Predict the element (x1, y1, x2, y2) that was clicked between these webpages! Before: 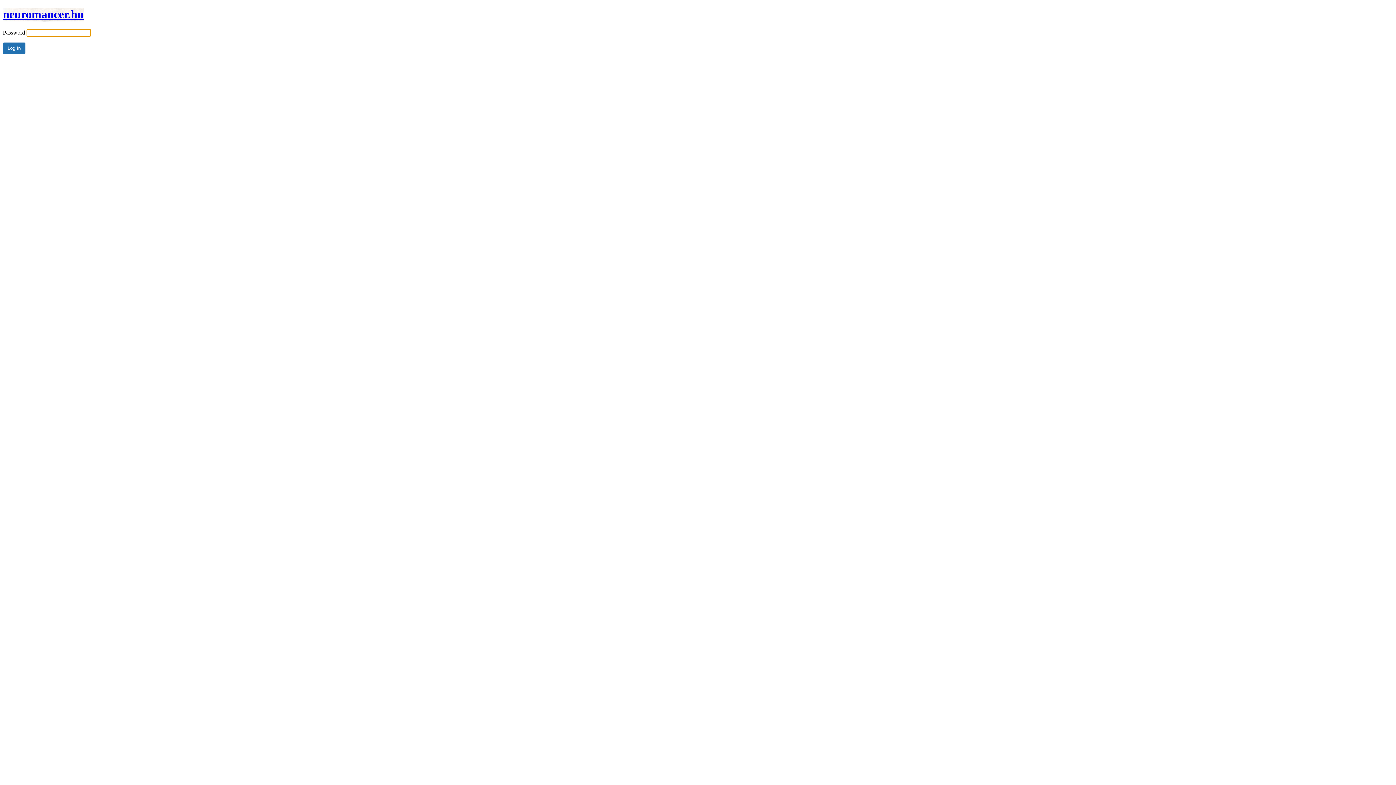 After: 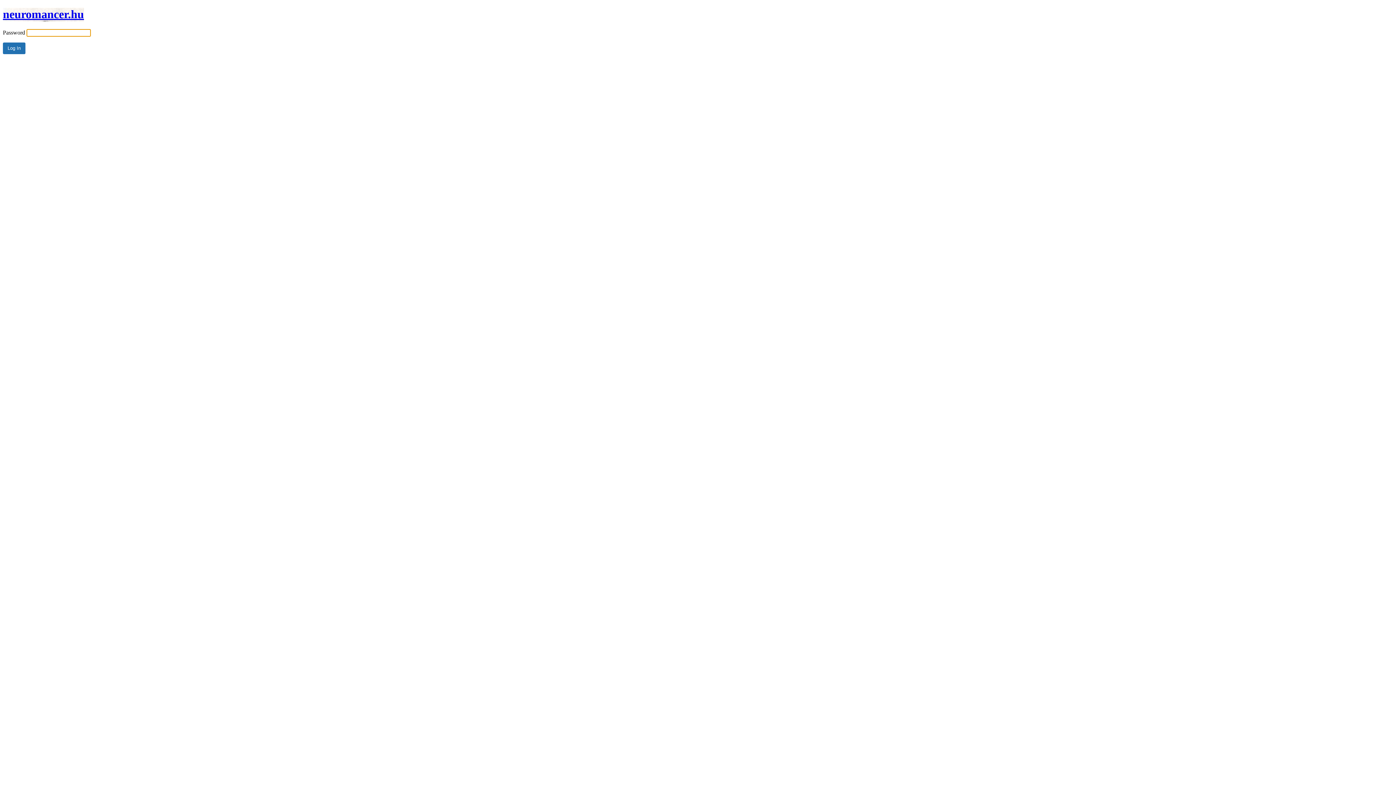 Action: label: neuromancer.hu bbox: (2, 7, 84, 21)